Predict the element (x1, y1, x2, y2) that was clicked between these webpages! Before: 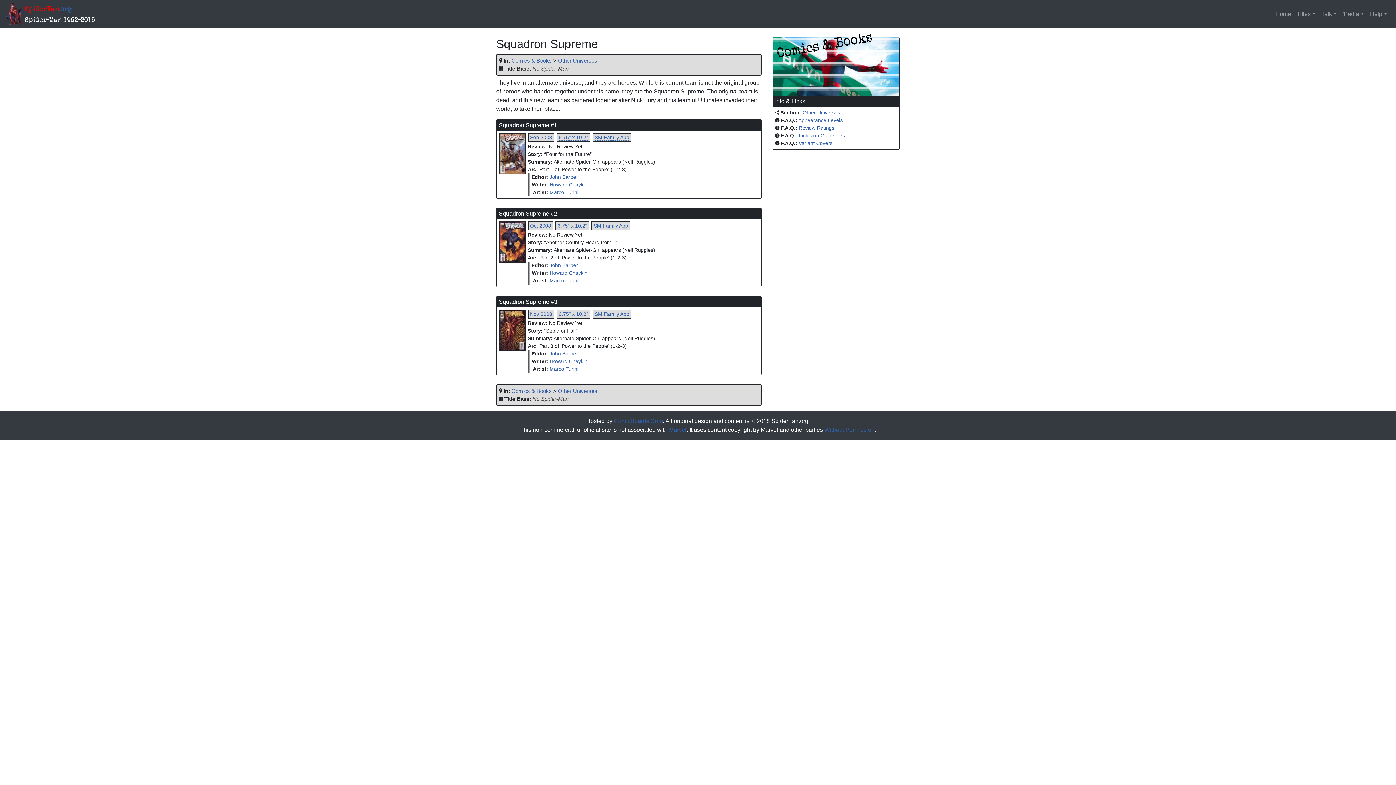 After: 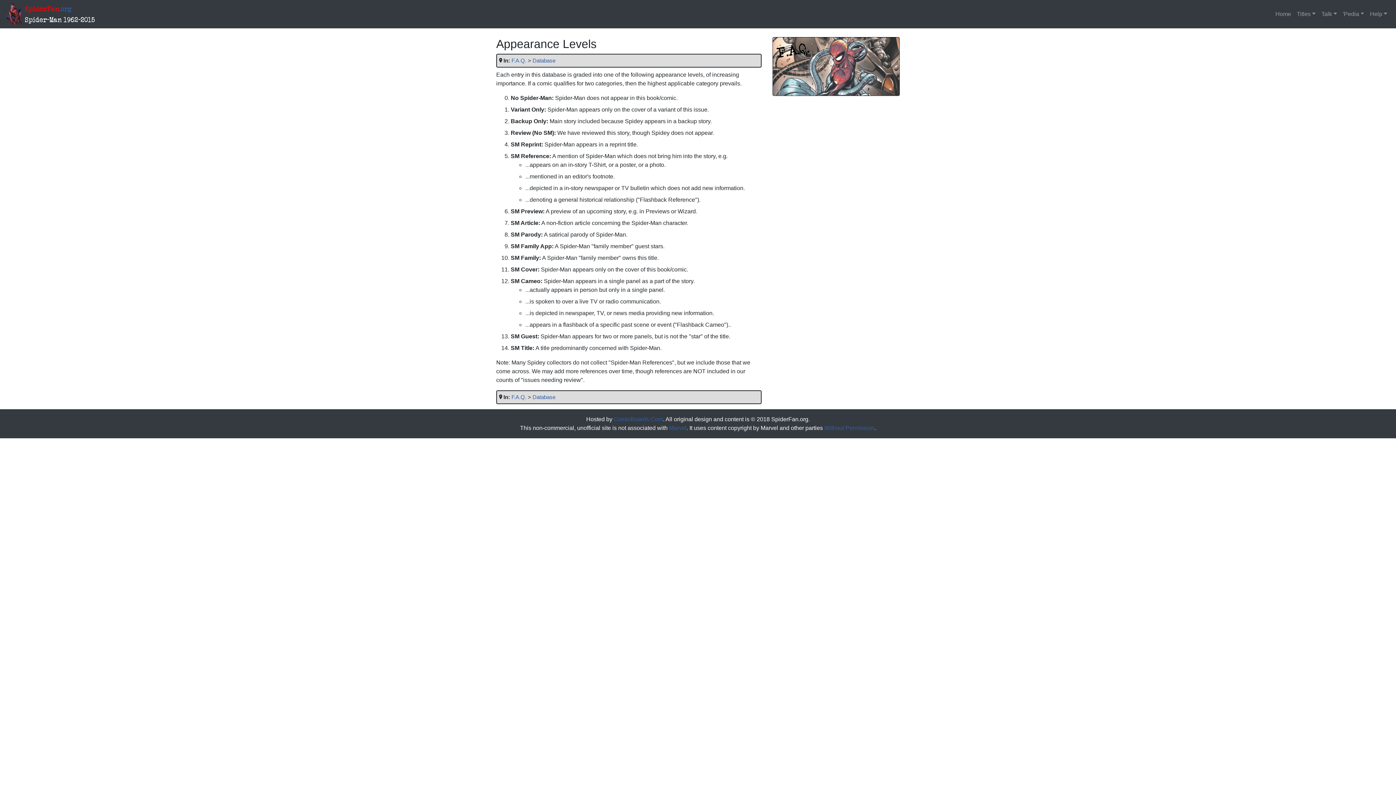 Action: bbox: (798, 117, 842, 123) label: Appearance Levels